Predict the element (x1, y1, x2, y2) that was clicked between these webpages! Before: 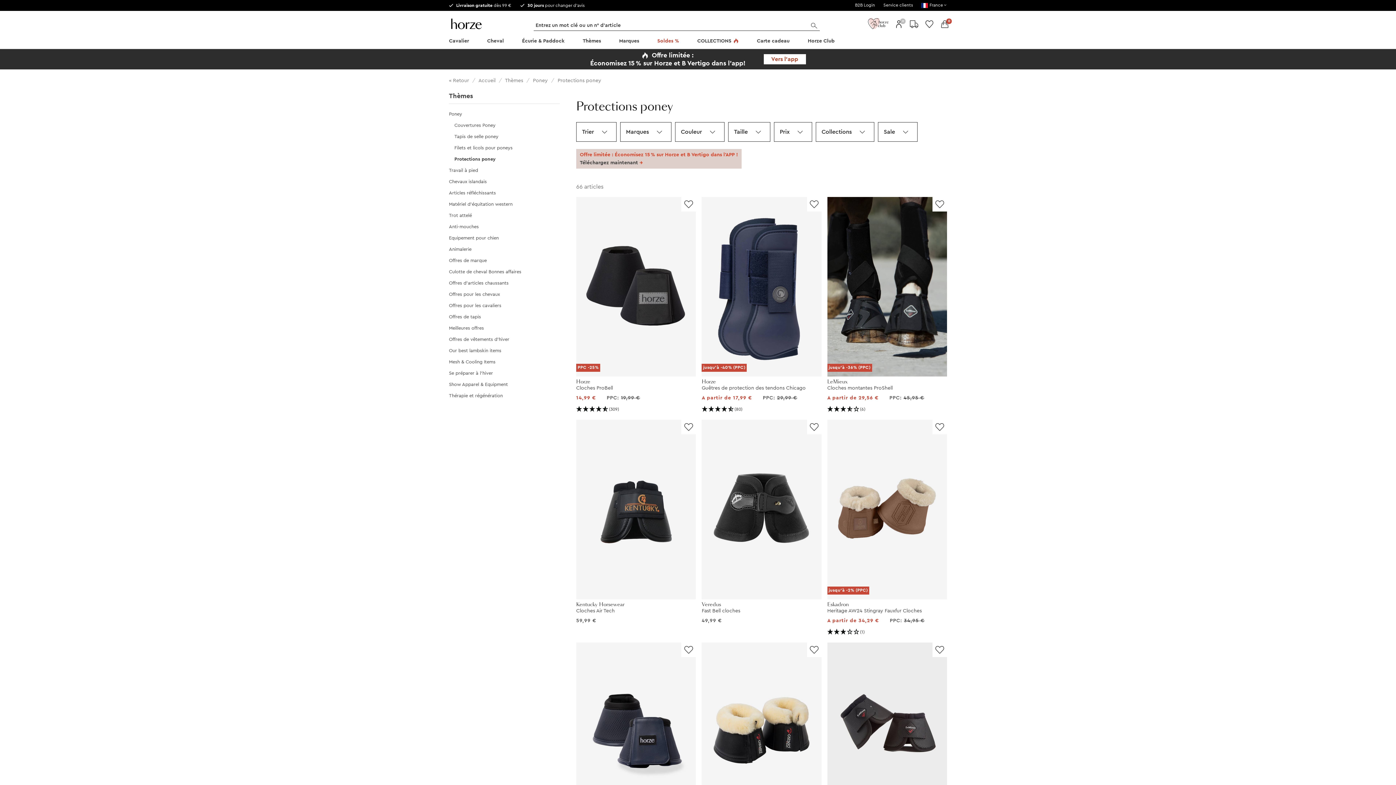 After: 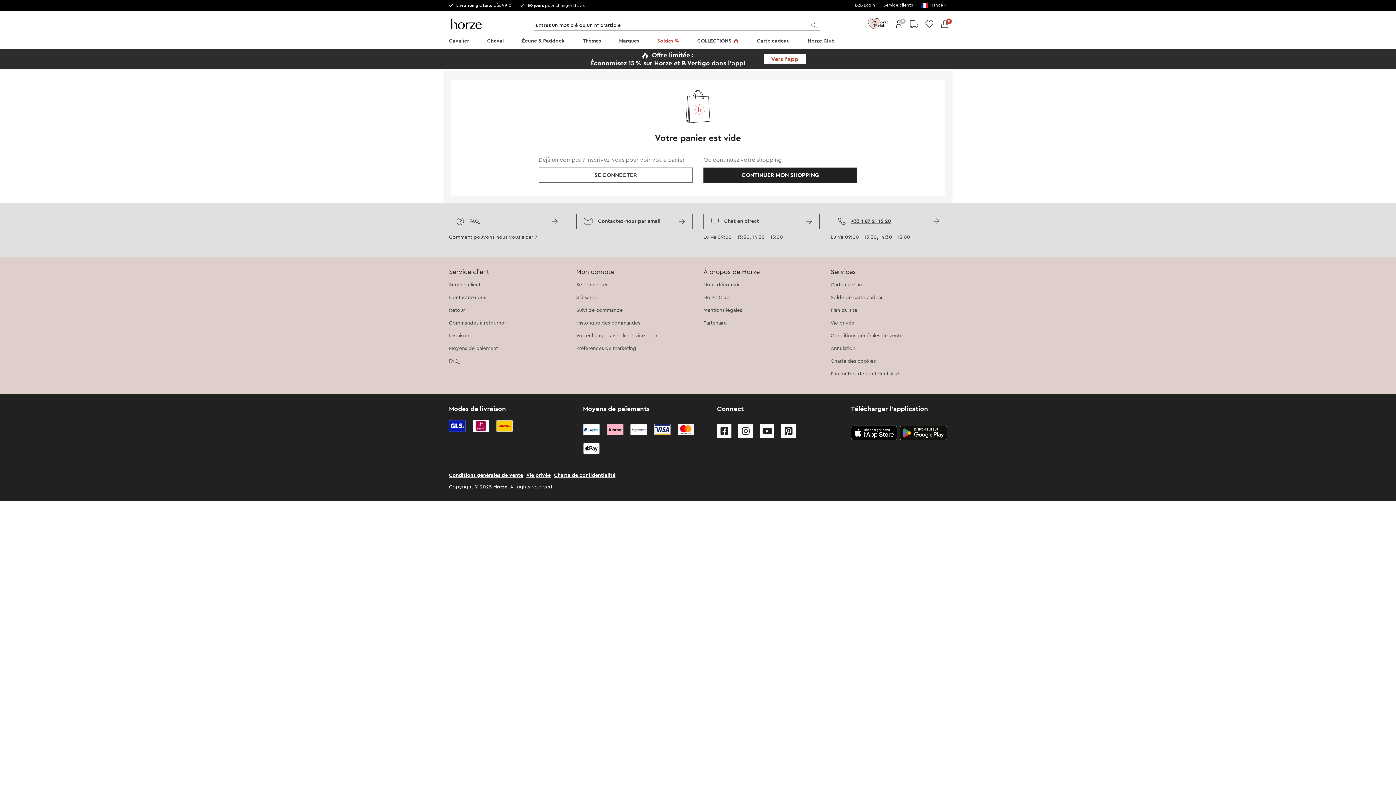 Action: bbox: (937, 17, 952, 30) label: 0